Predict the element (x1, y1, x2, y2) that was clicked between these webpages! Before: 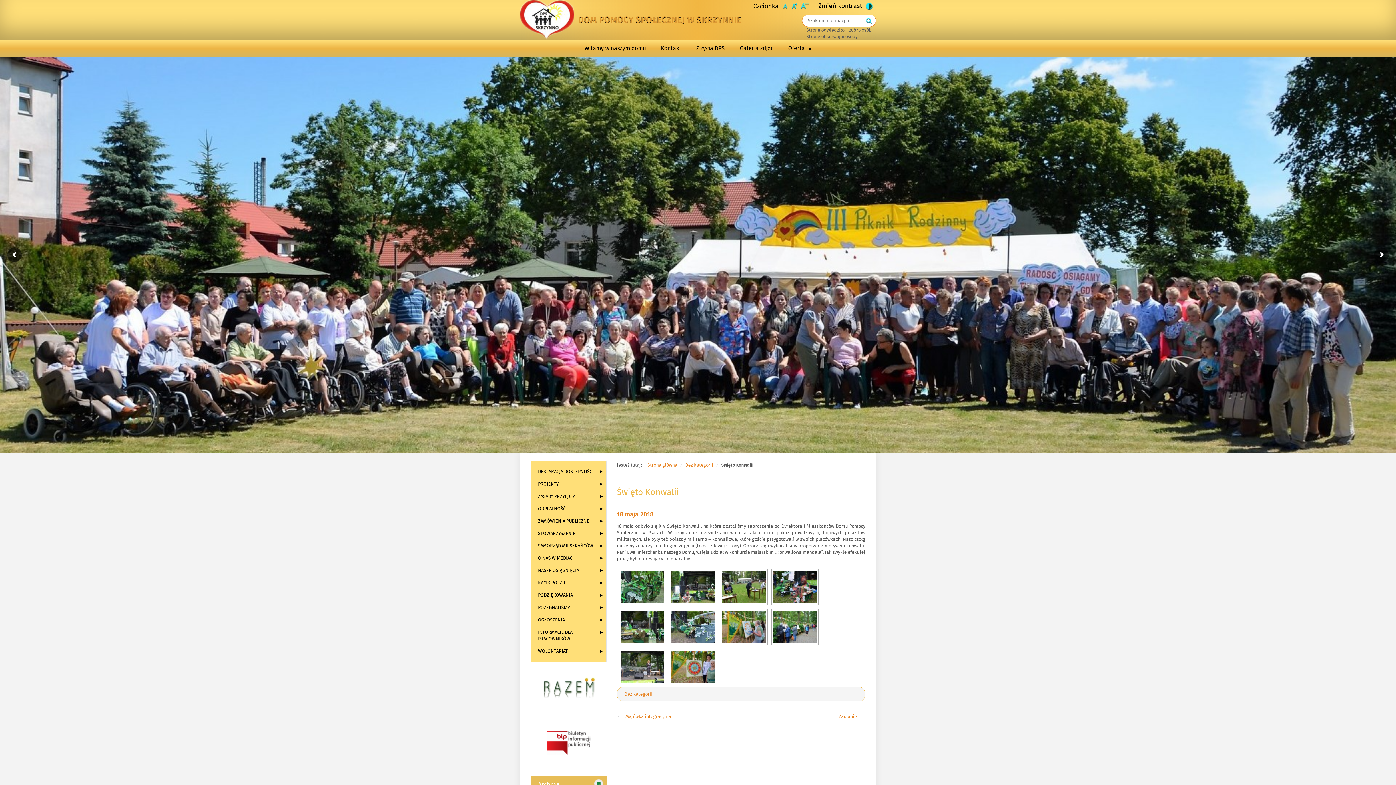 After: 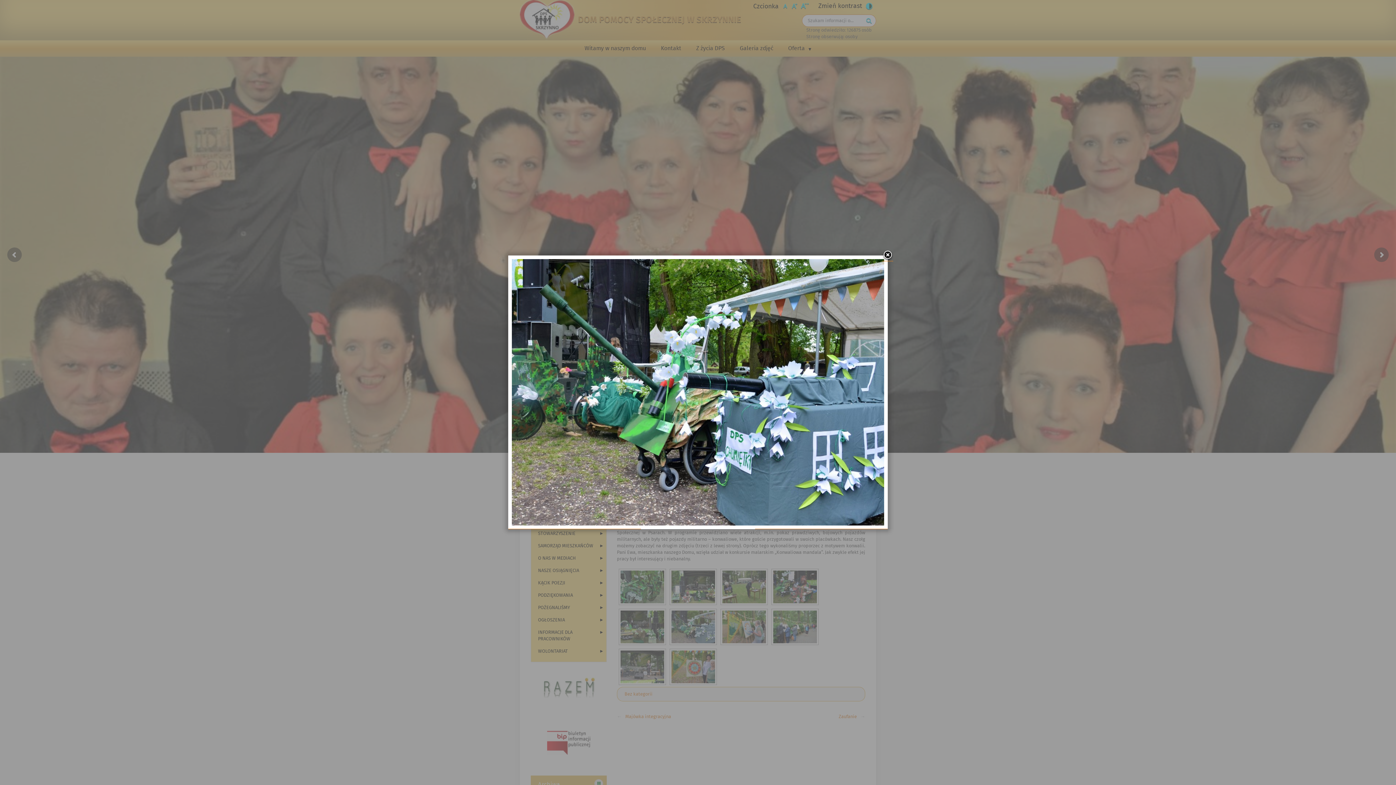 Action: bbox: (671, 610, 715, 643)